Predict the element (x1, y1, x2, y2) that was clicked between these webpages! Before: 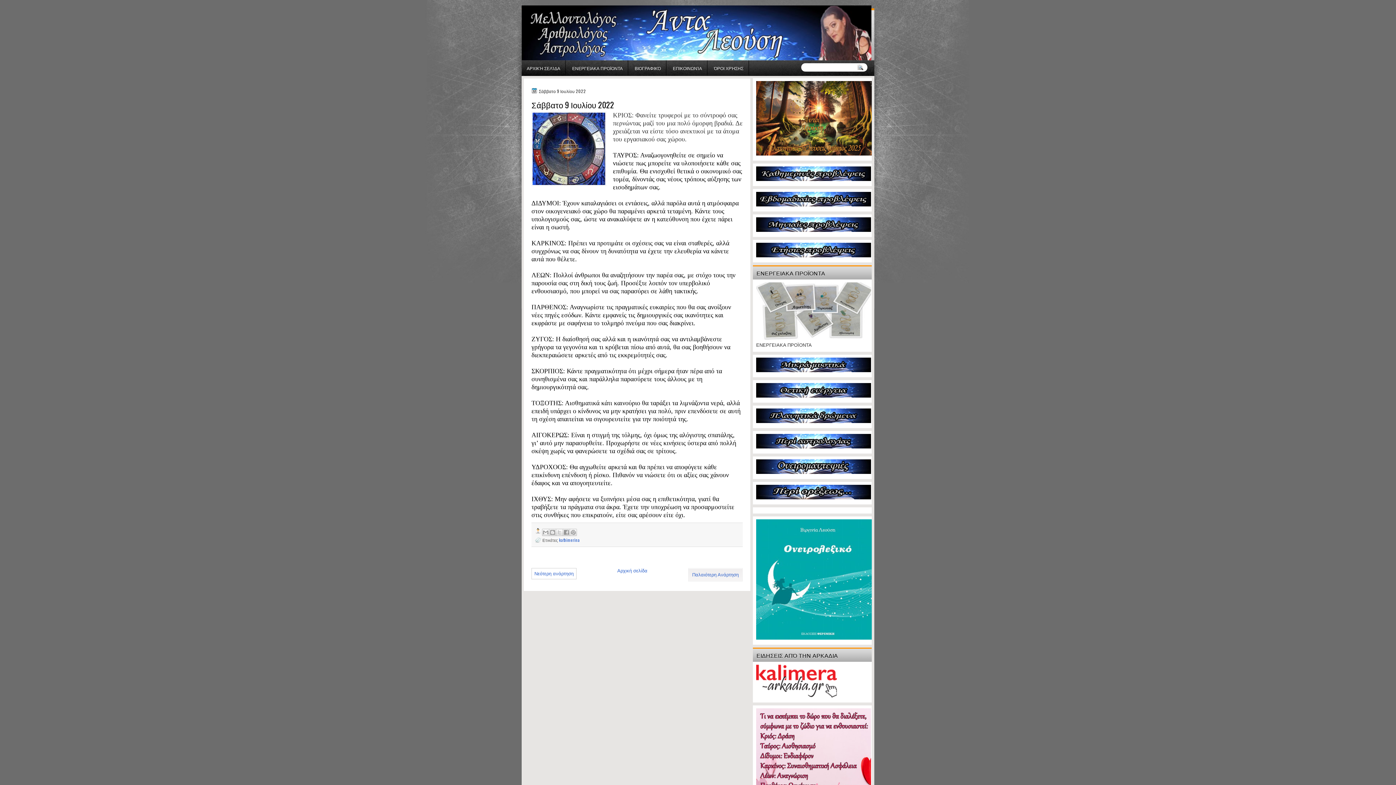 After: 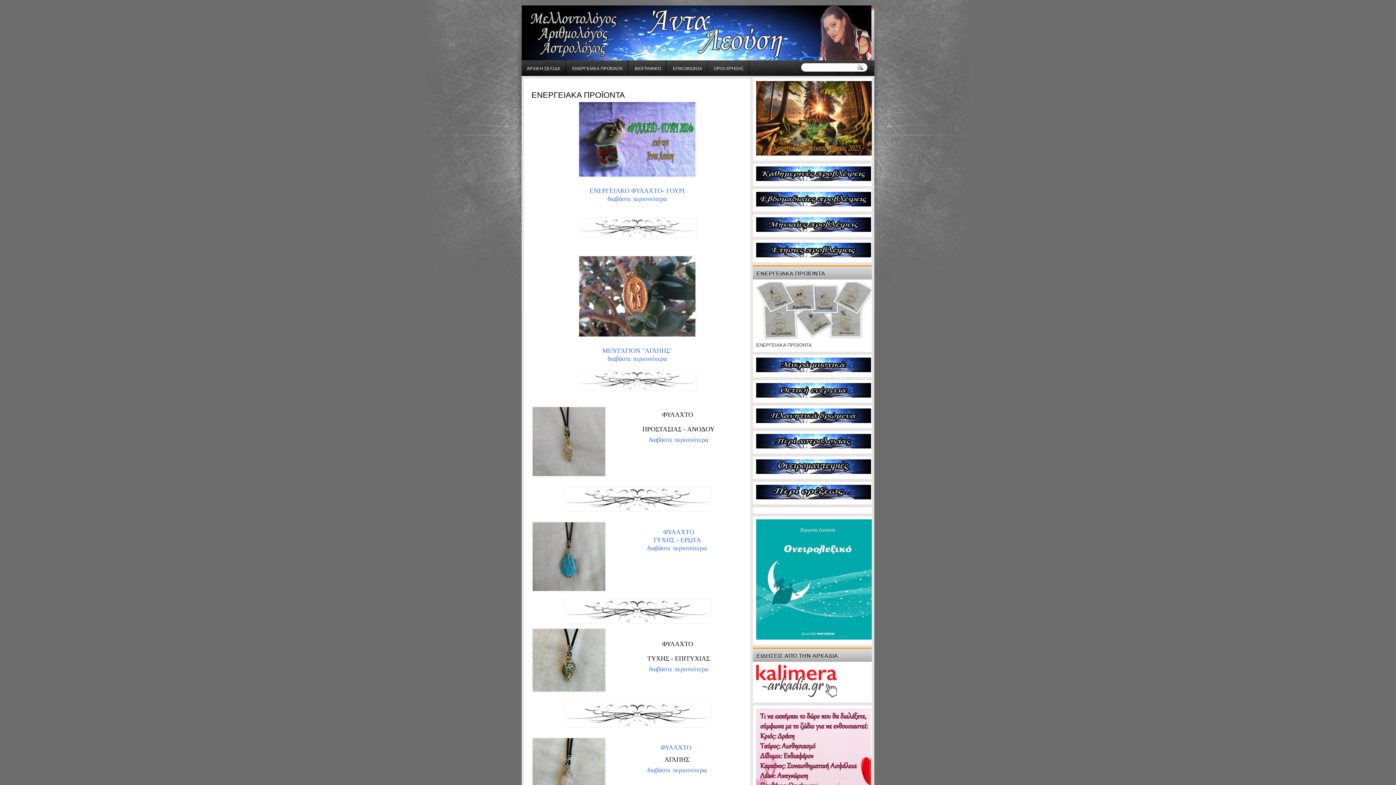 Action: bbox: (571, 60, 628, 75) label: ΕΝΕΡΓΕΙΑΚΑ ΠΡΟΪΟΝΤΑ